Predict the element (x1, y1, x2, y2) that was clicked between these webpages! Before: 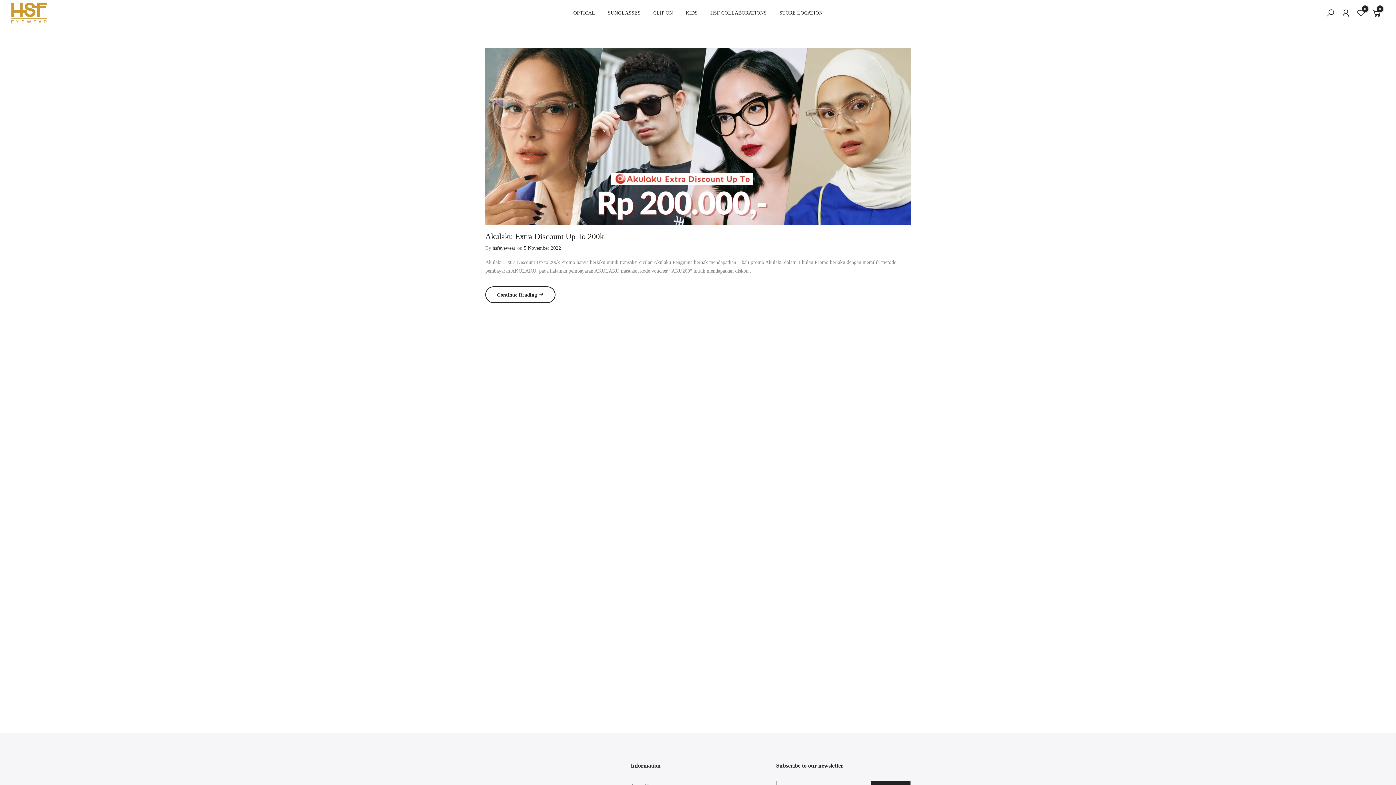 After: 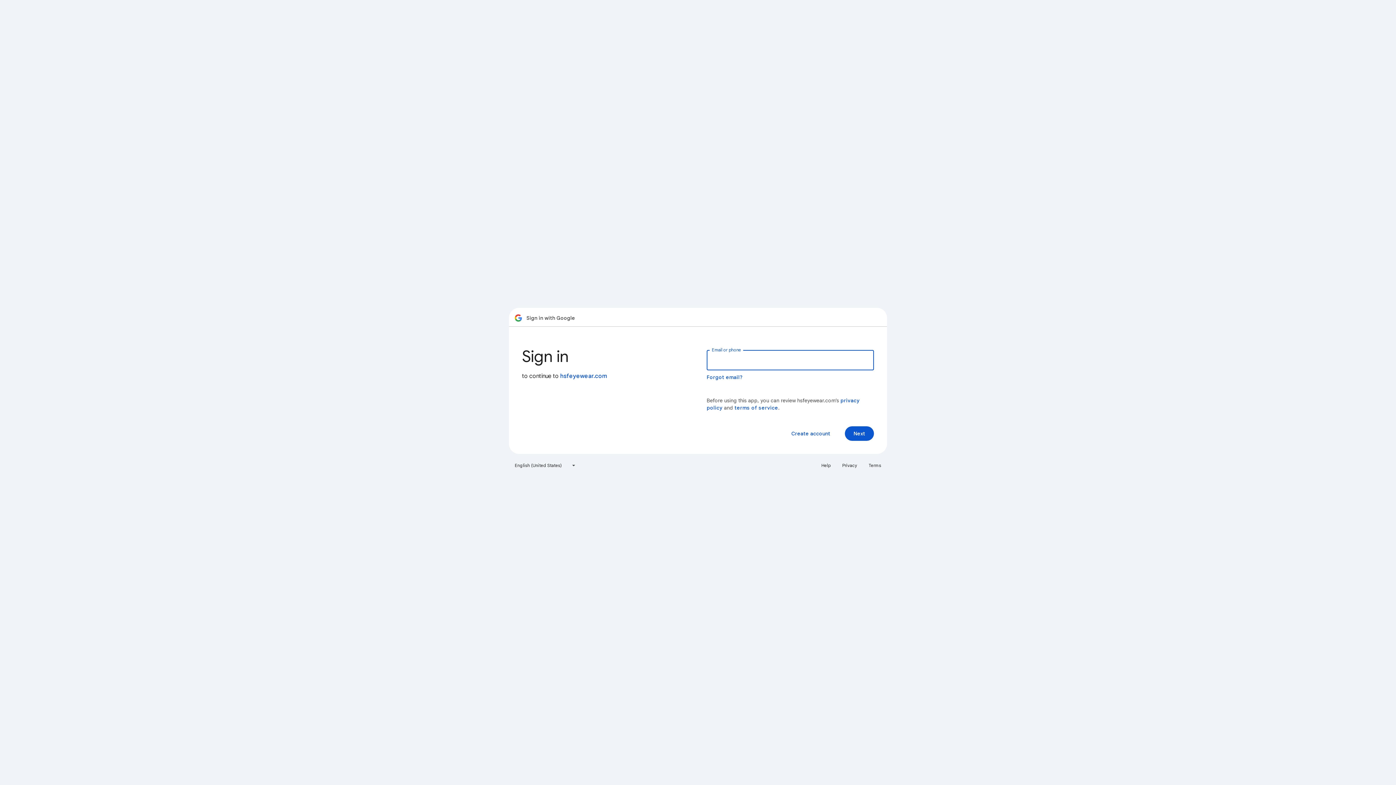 Action: bbox: (683, 557, 718, 571)